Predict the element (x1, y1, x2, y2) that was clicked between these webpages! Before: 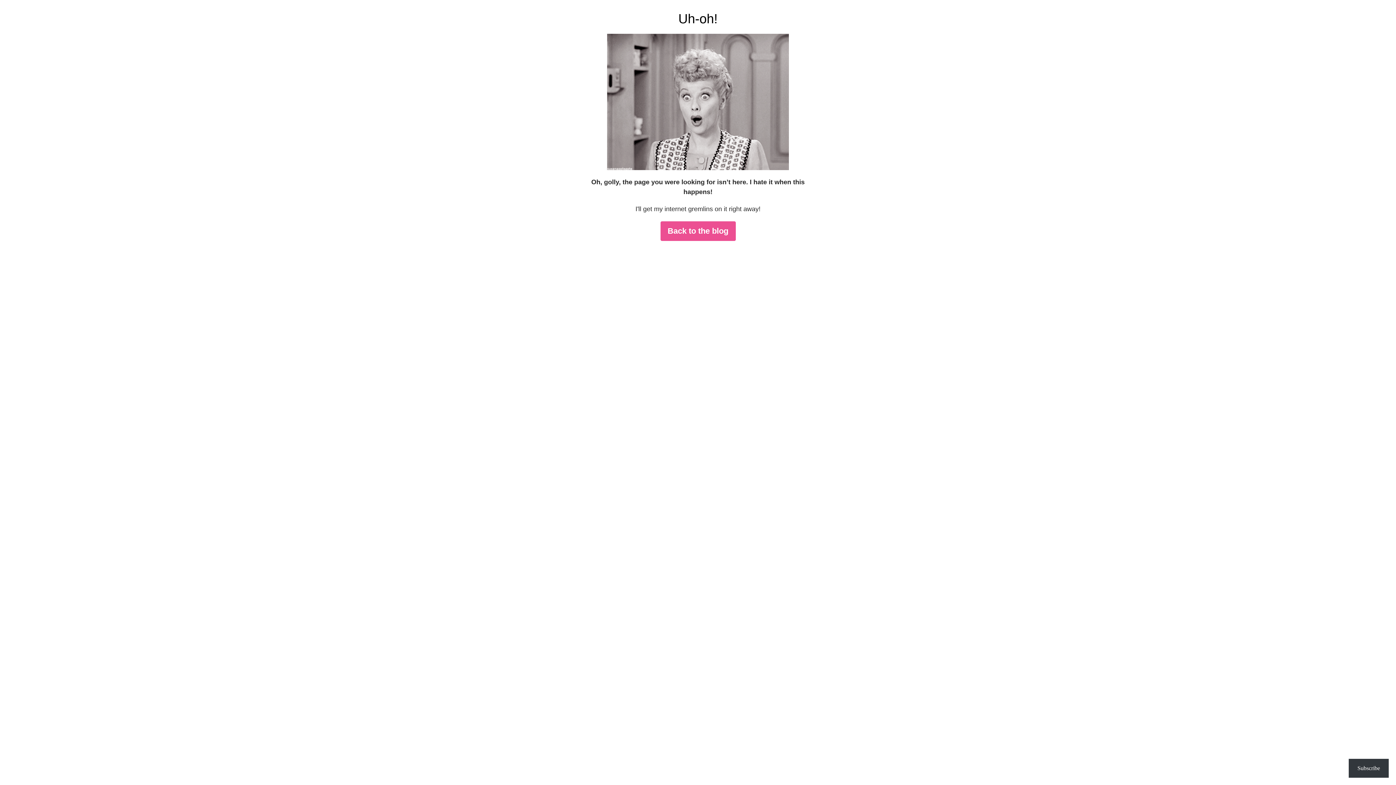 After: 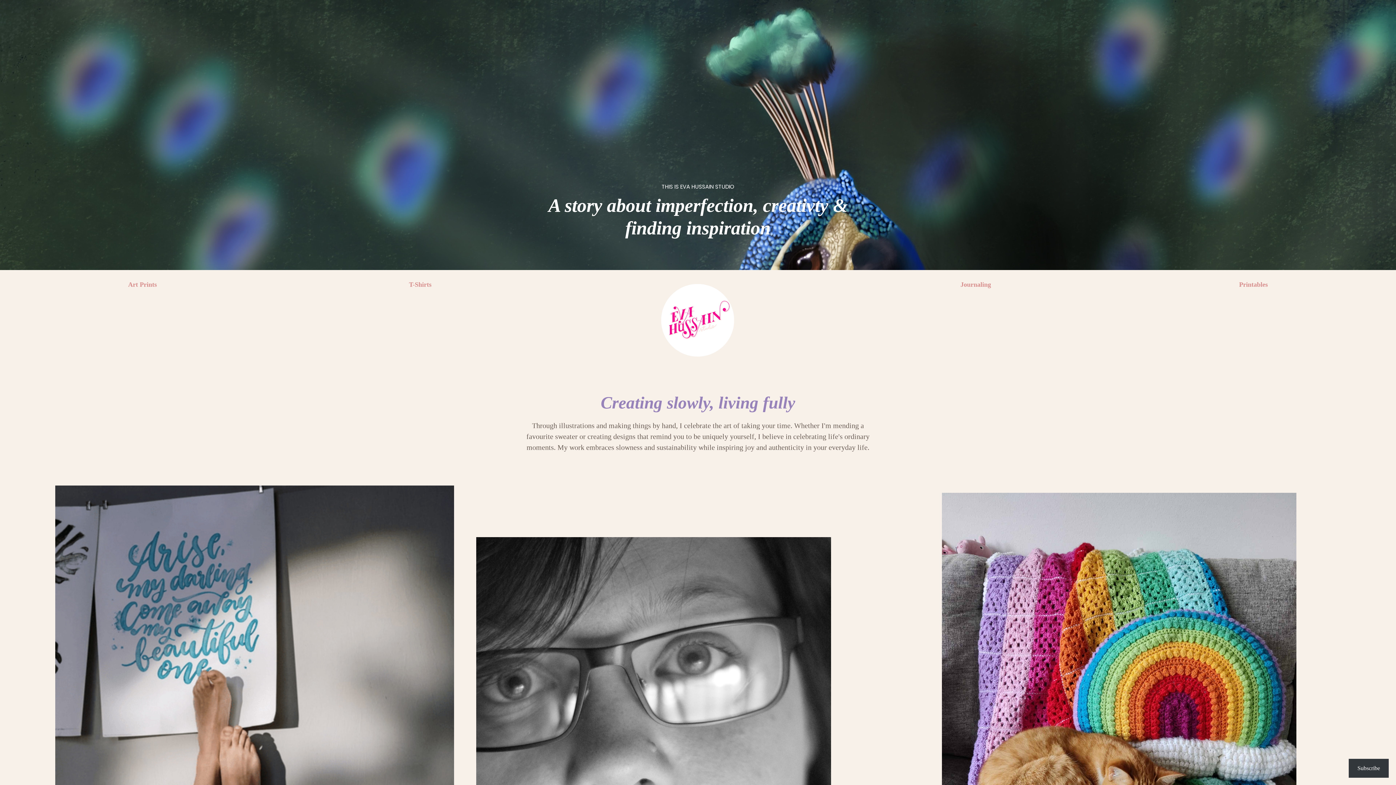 Action: bbox: (660, 221, 735, 241) label: Back to the blog
